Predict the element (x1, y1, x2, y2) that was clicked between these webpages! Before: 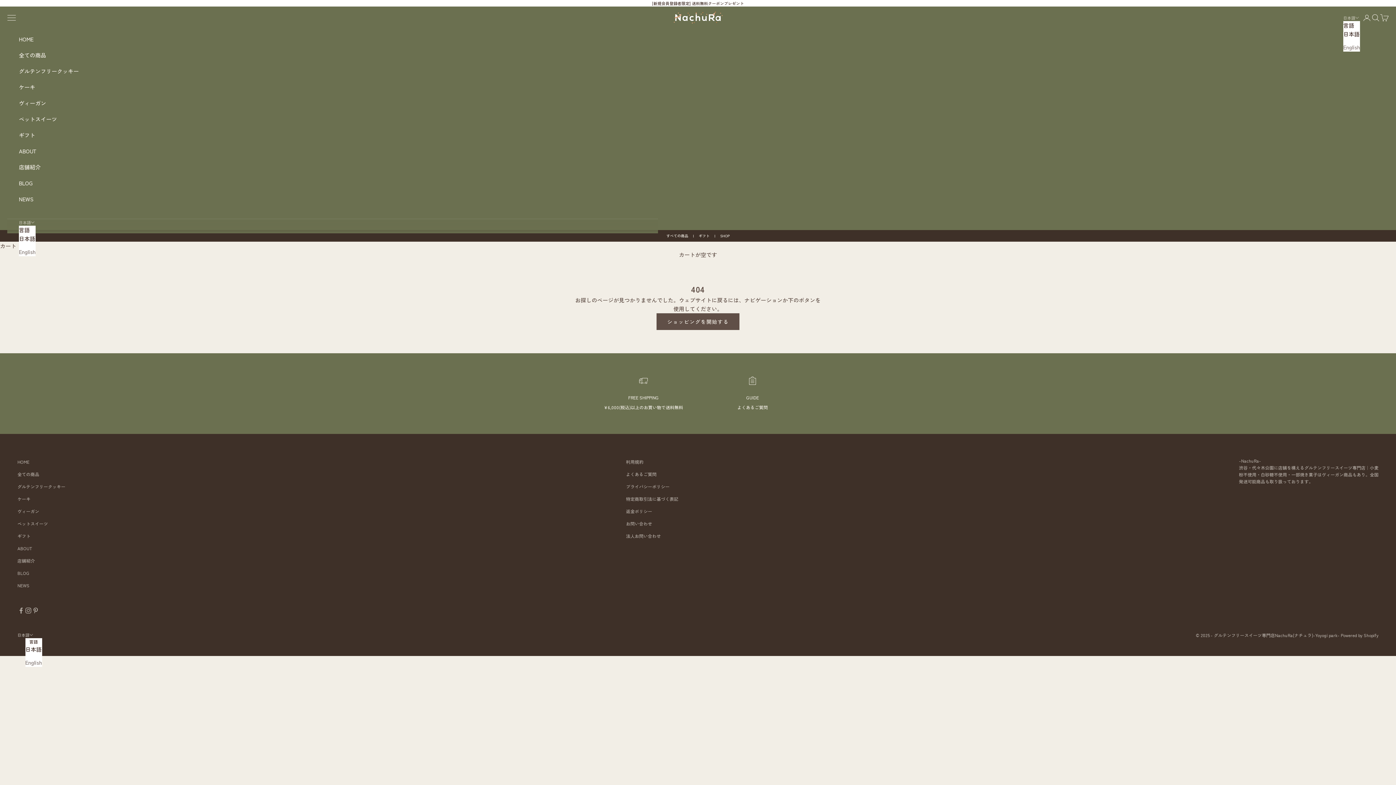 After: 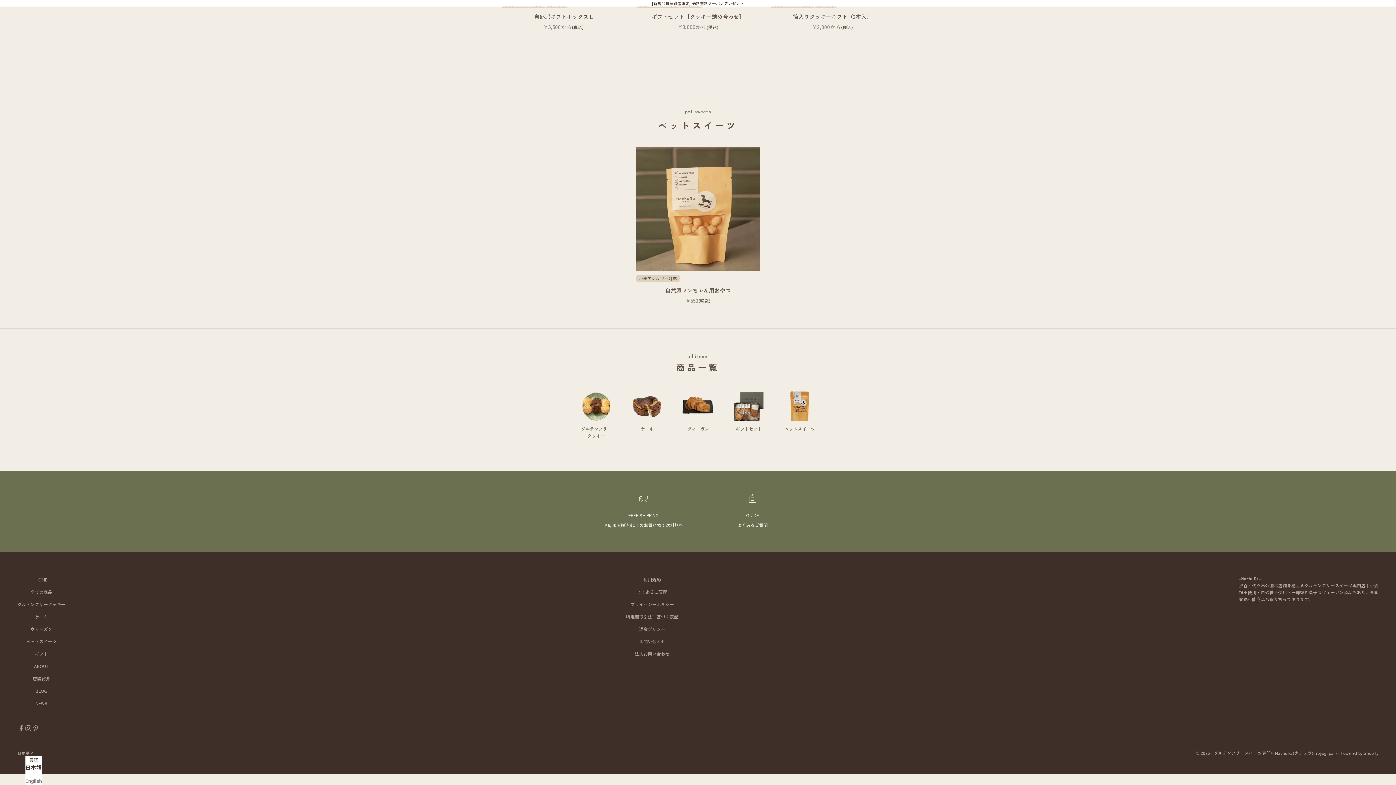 Action: bbox: (17, 520, 48, 526) label: ペットスイーツ